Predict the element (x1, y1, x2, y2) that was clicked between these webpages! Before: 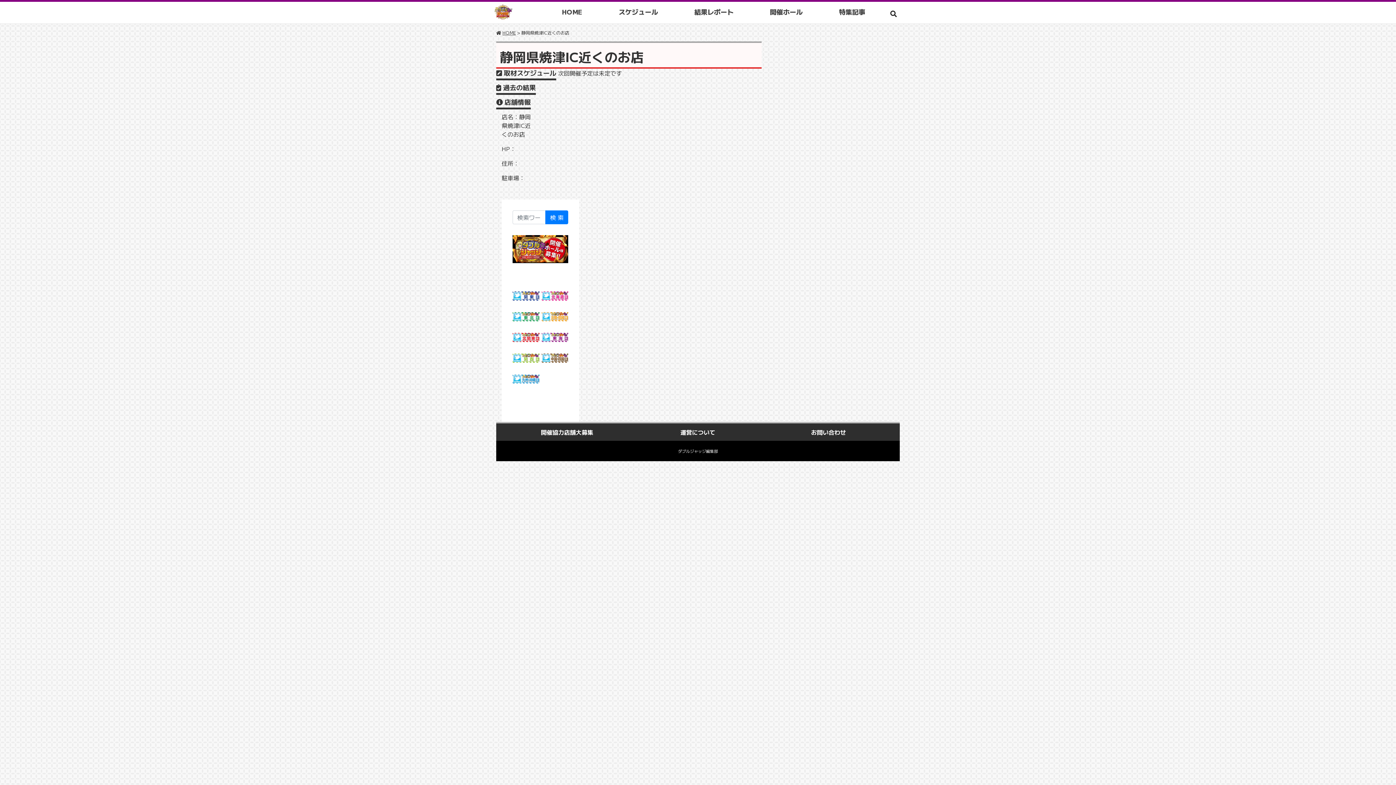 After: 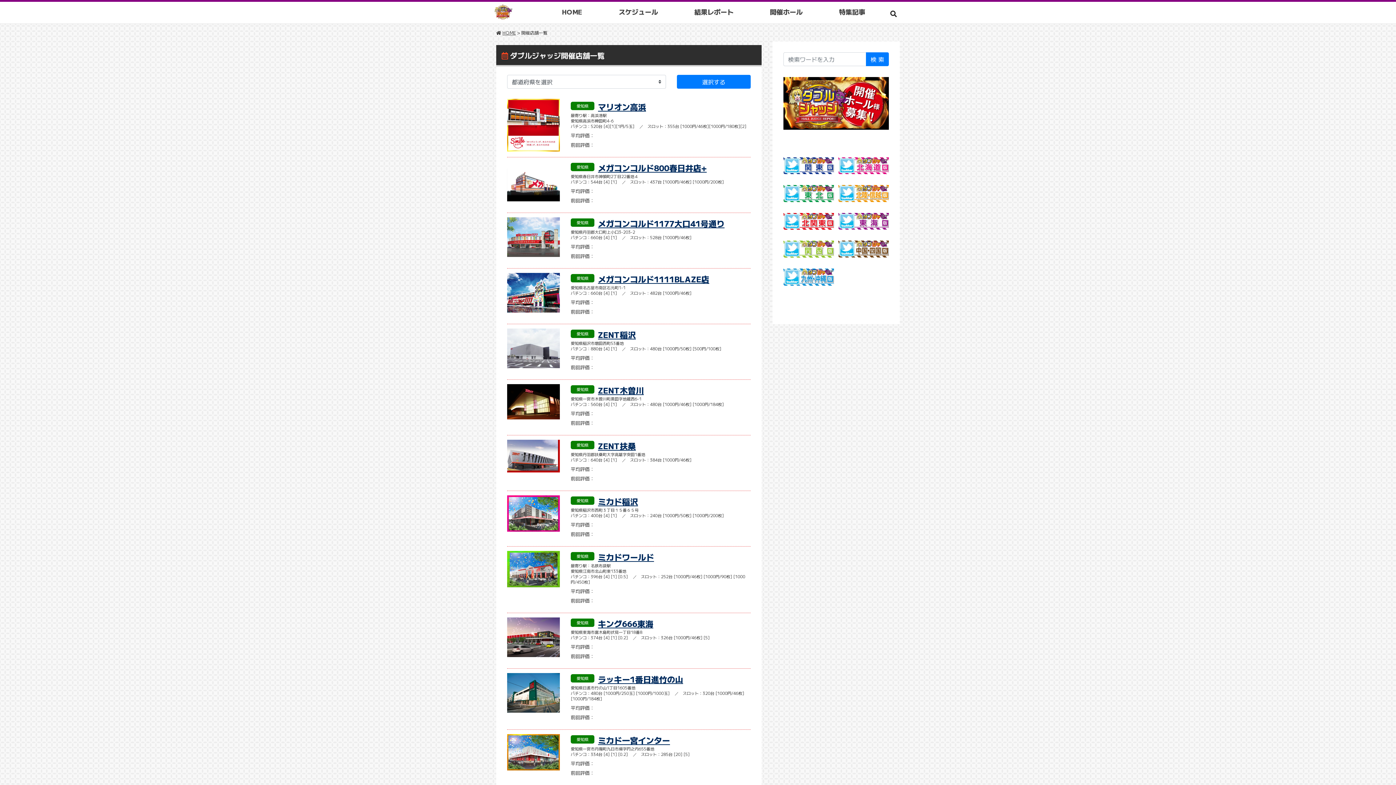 Action: label: 開催ホール bbox: (770, 8, 802, 14)